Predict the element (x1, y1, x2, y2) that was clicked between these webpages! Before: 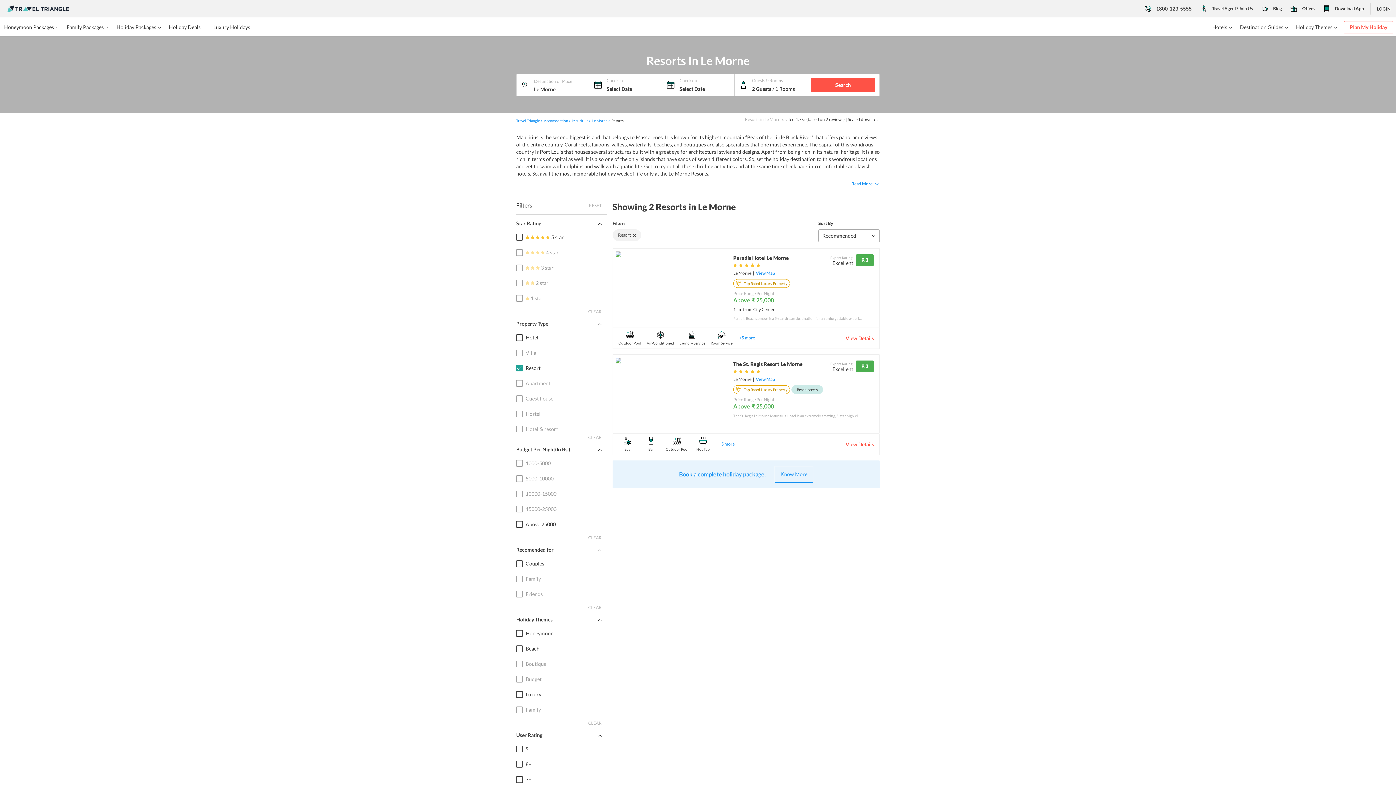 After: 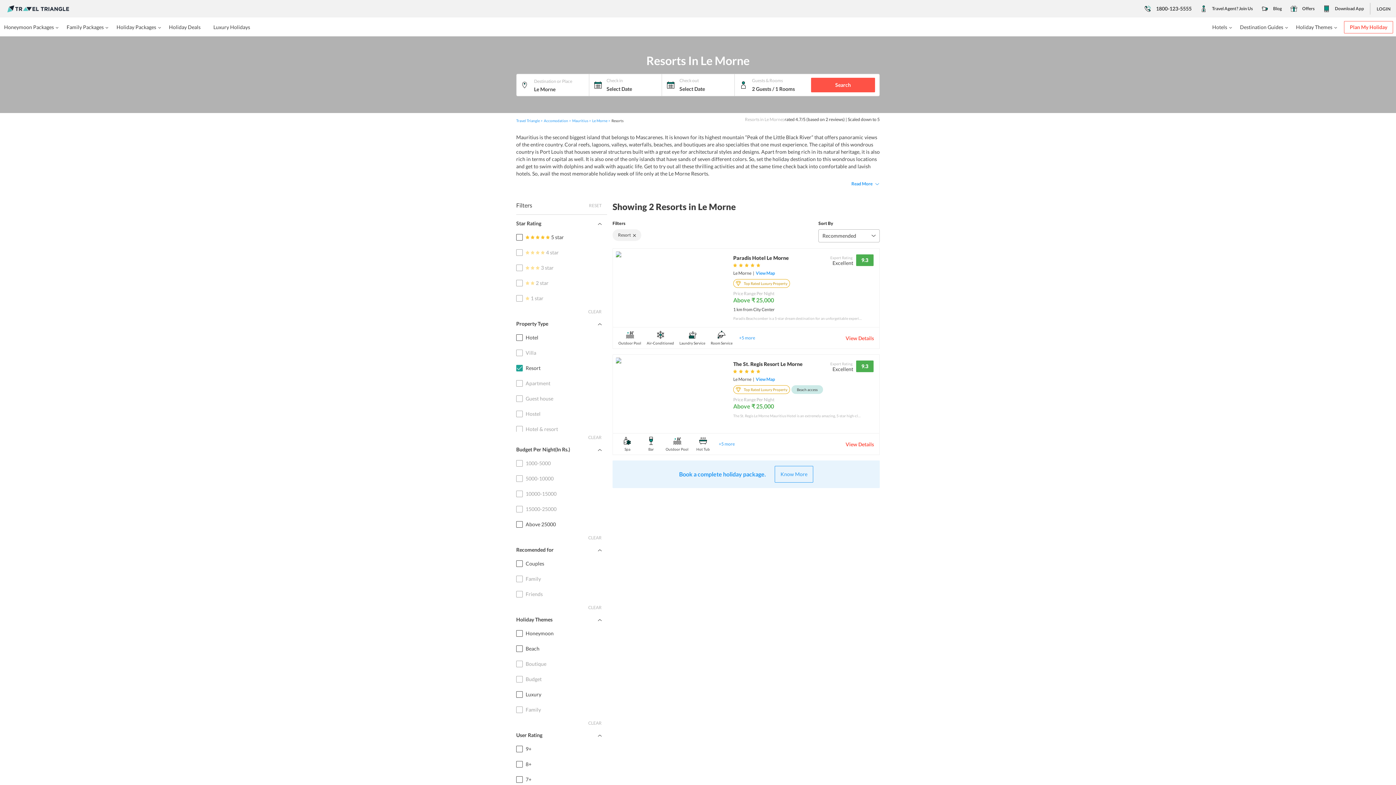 Action: bbox: (611, 118, 624, 122) label: Resorts